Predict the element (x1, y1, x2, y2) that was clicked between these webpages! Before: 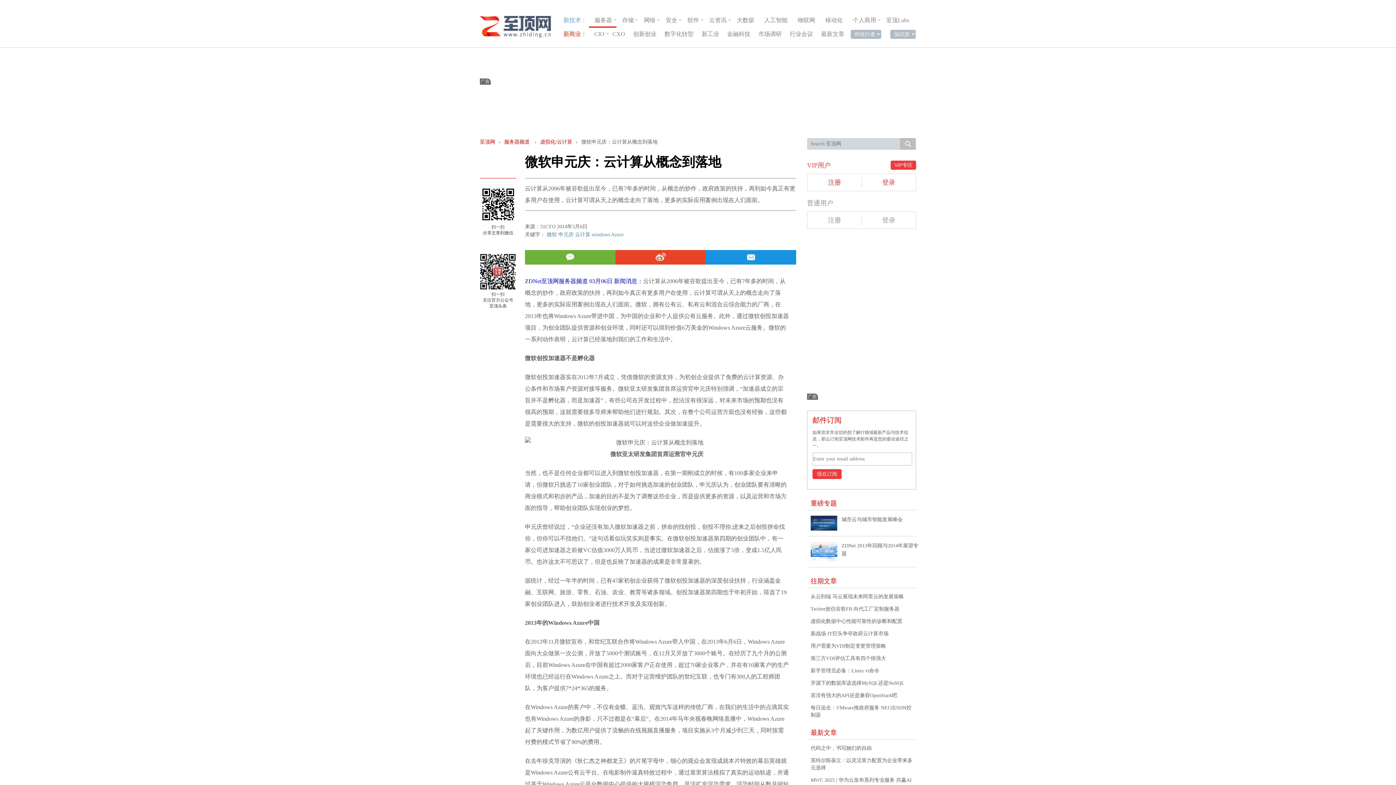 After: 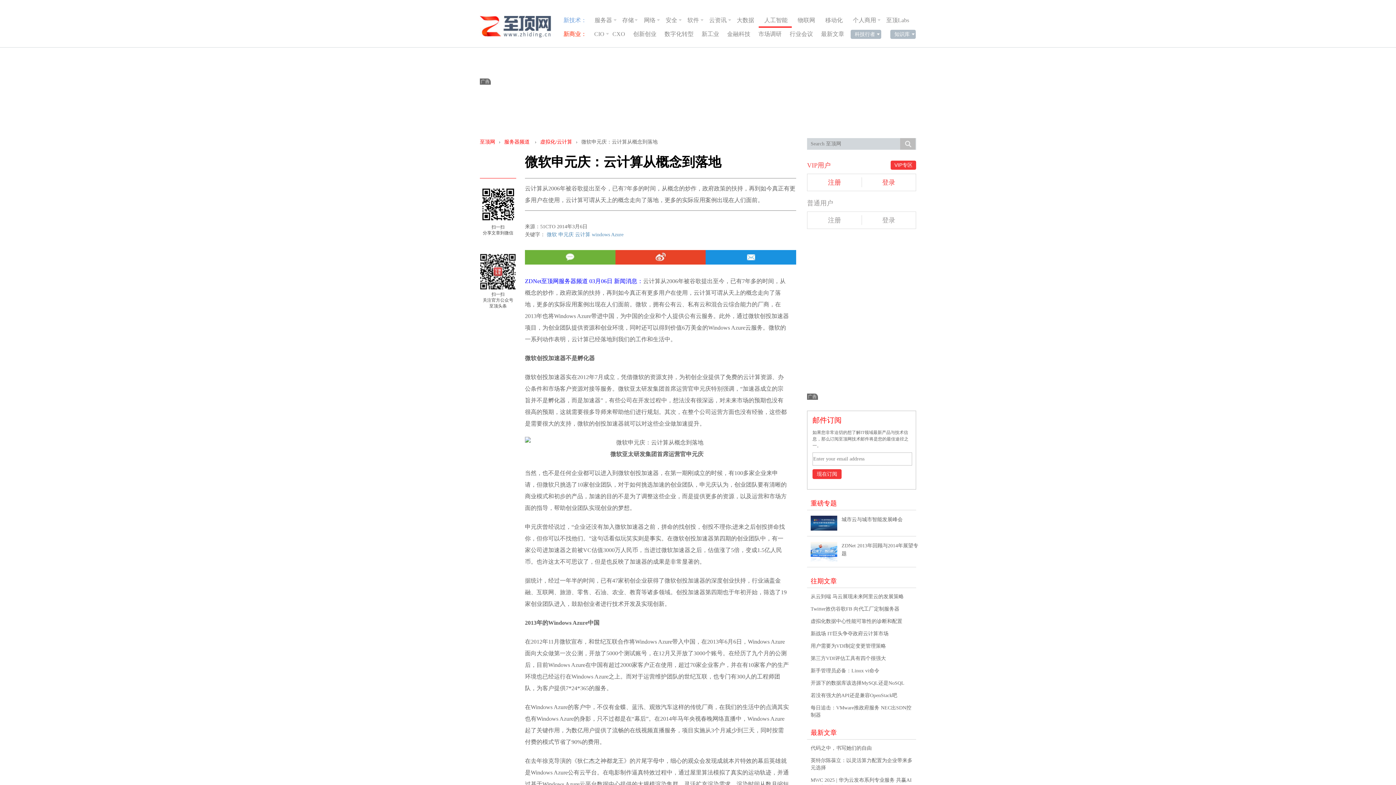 Action: label: 人工智能 bbox: (764, 16, 787, 23)